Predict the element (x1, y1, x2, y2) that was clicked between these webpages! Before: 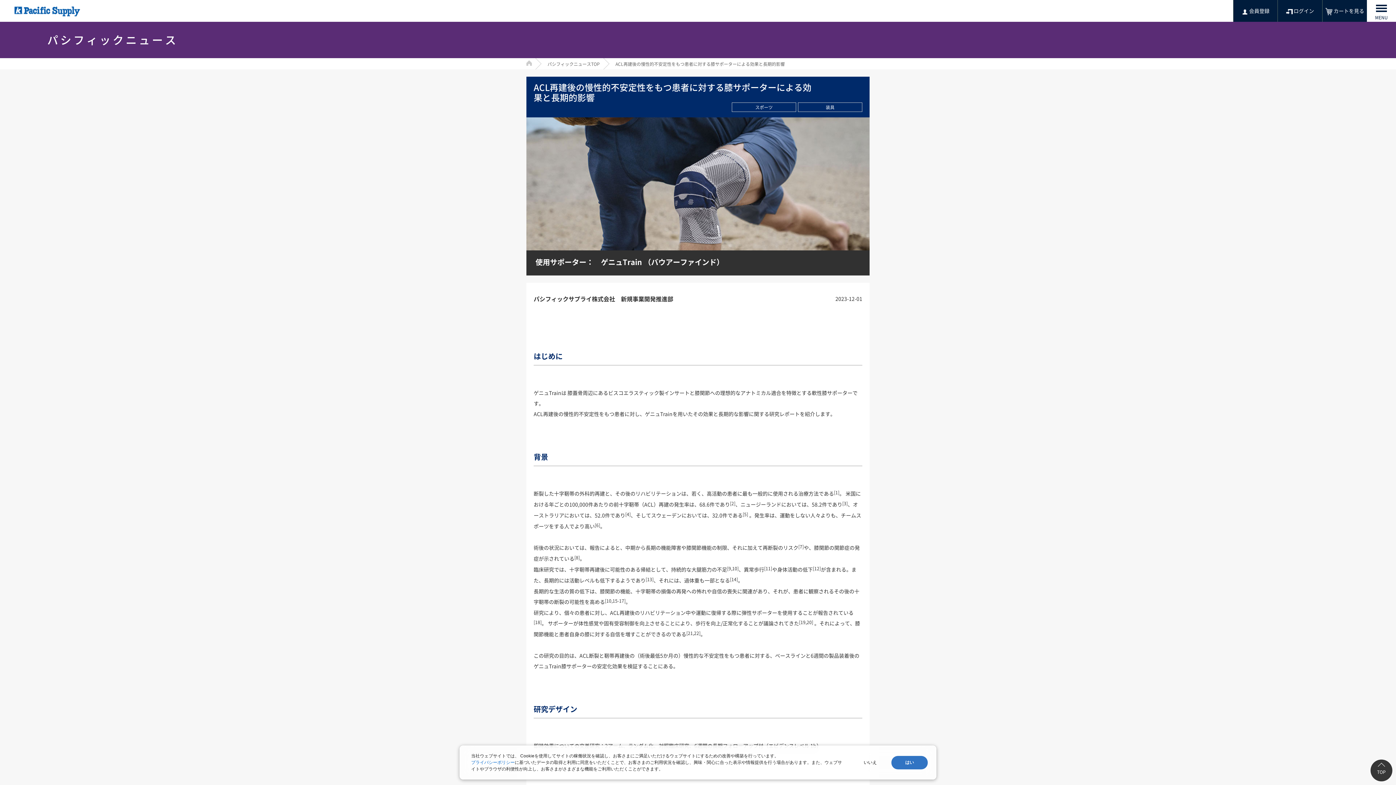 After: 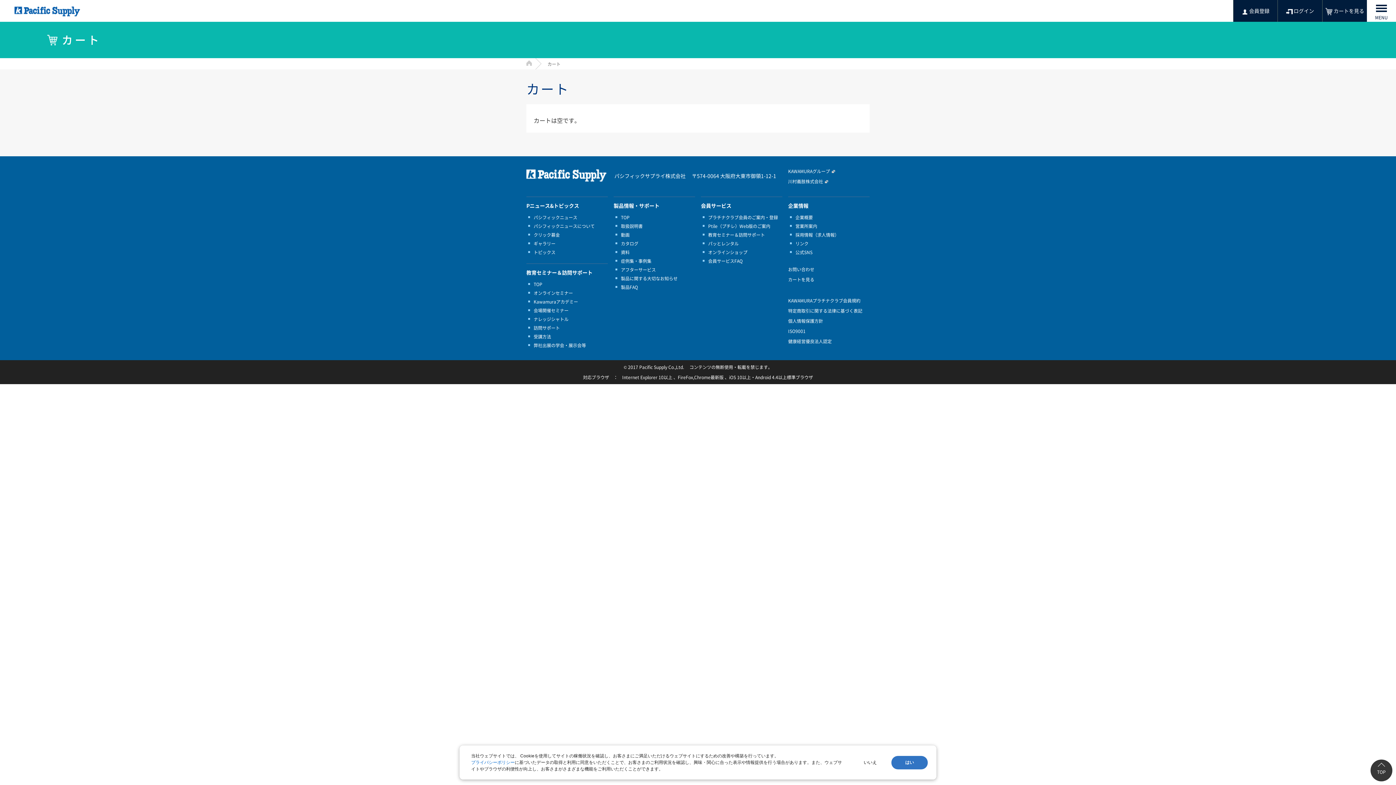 Action: bbox: (1322, 0, 1367, 21) label:  カートを見る